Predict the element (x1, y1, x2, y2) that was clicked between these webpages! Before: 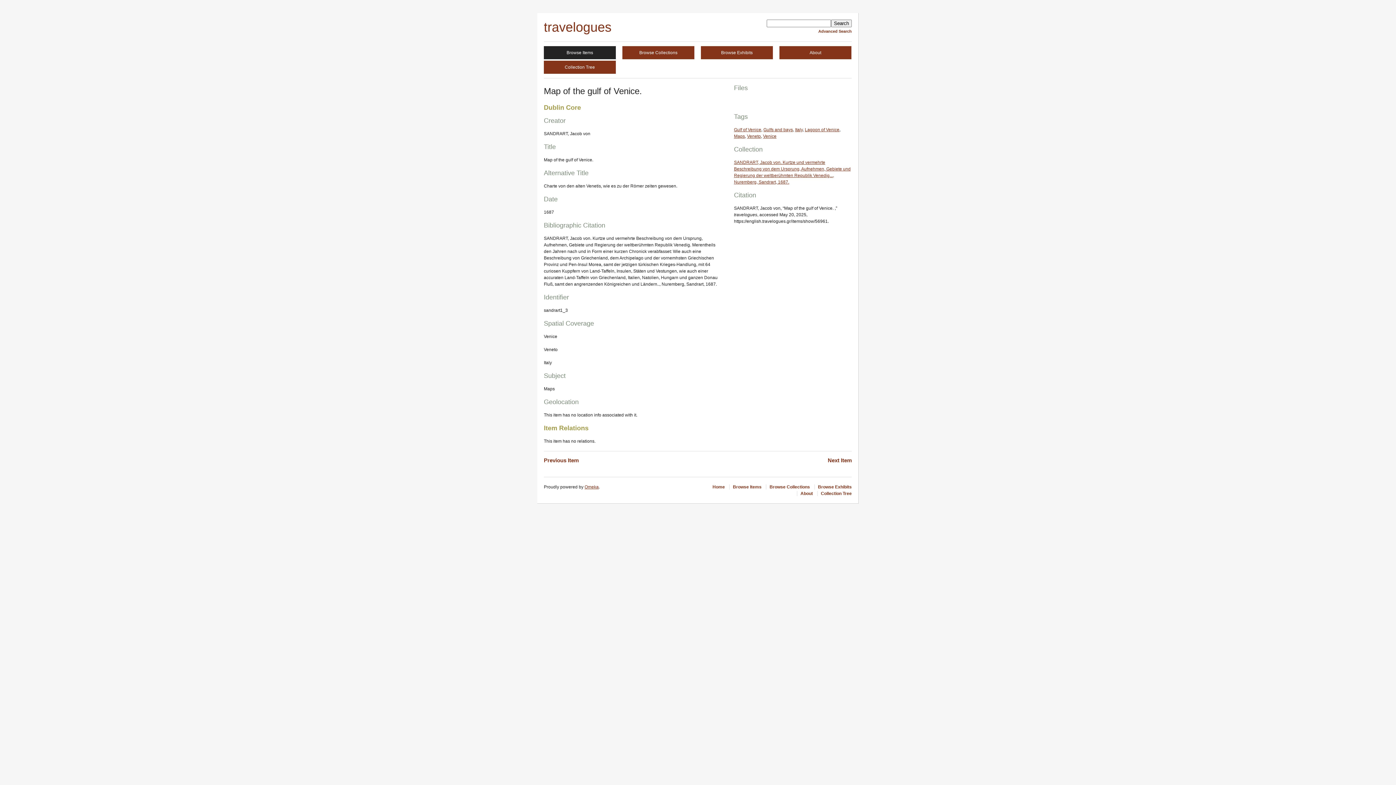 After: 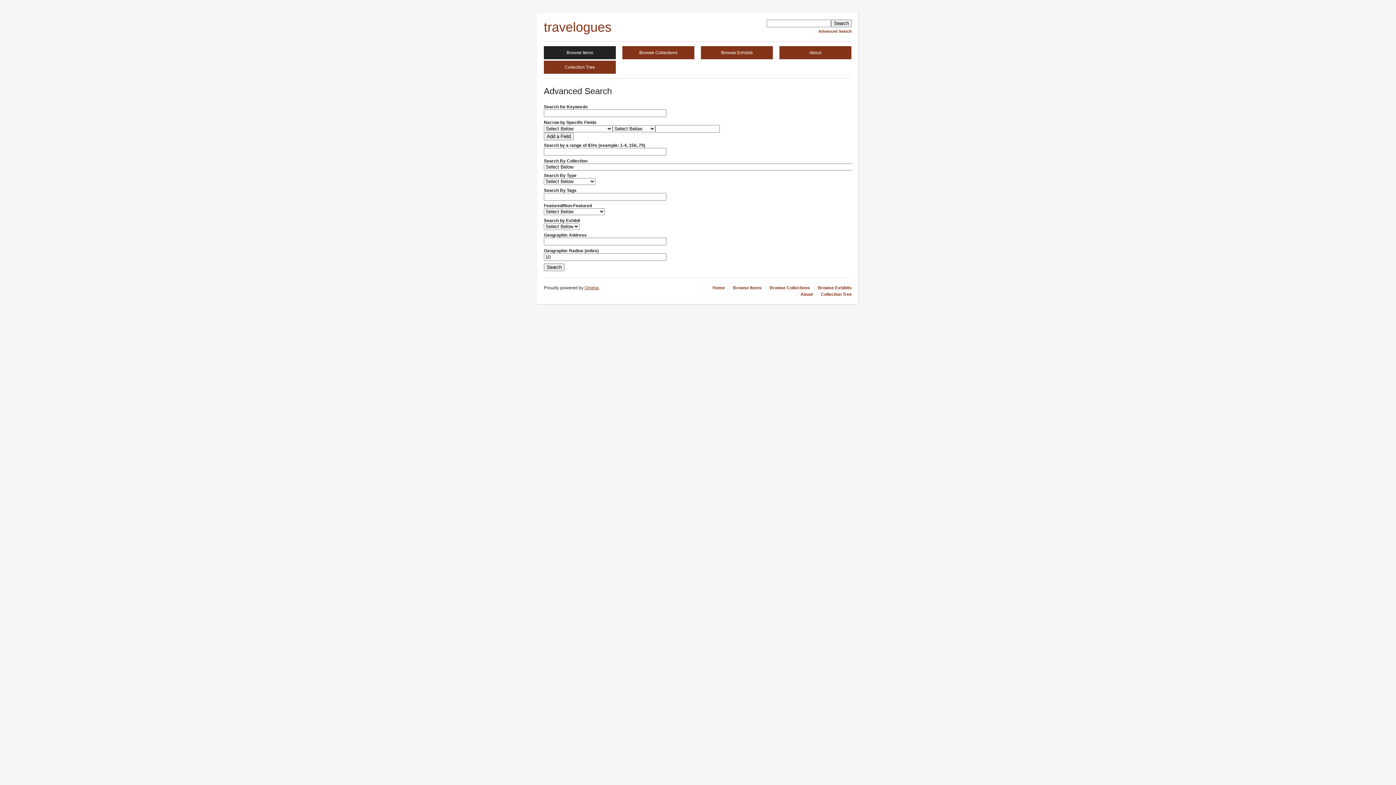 Action: bbox: (818, 29, 852, 33) label: Advanced Search